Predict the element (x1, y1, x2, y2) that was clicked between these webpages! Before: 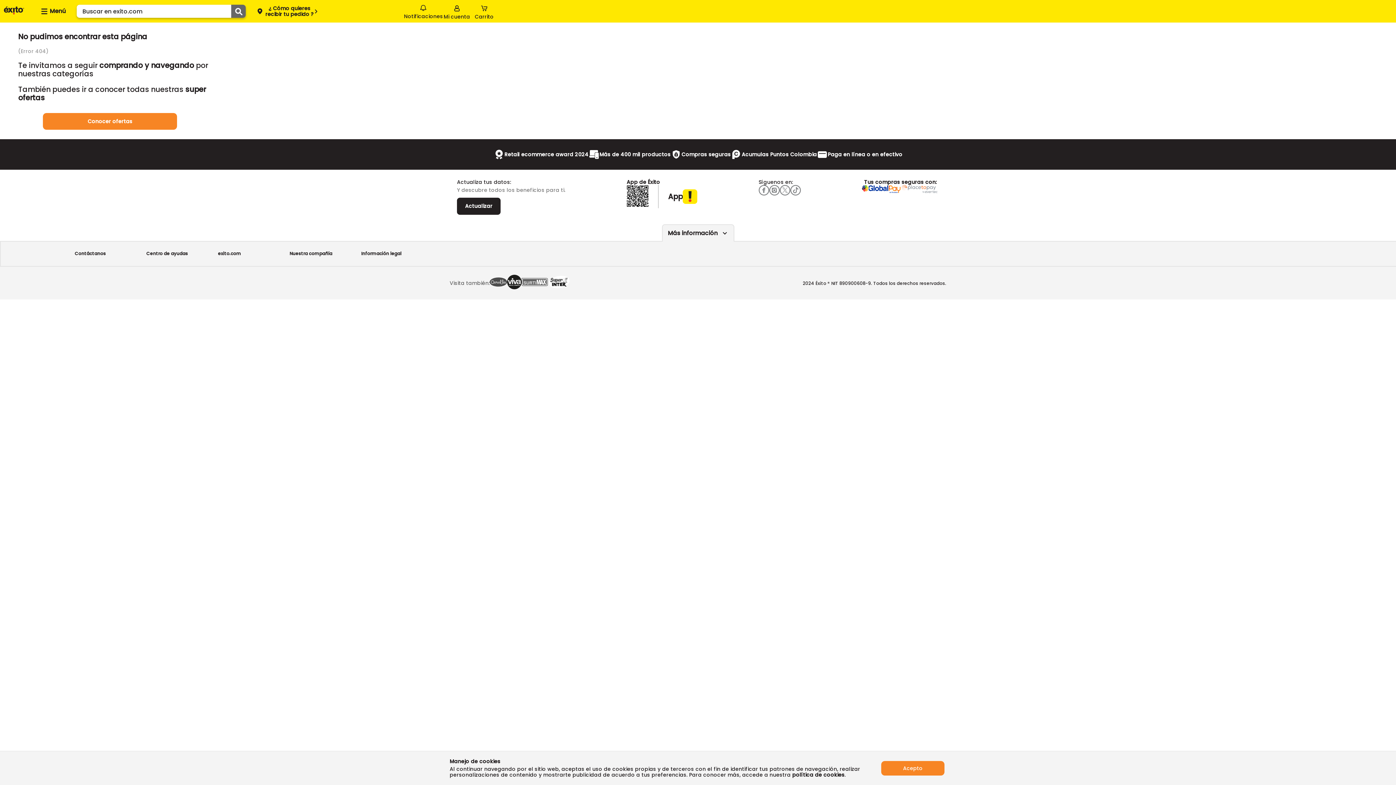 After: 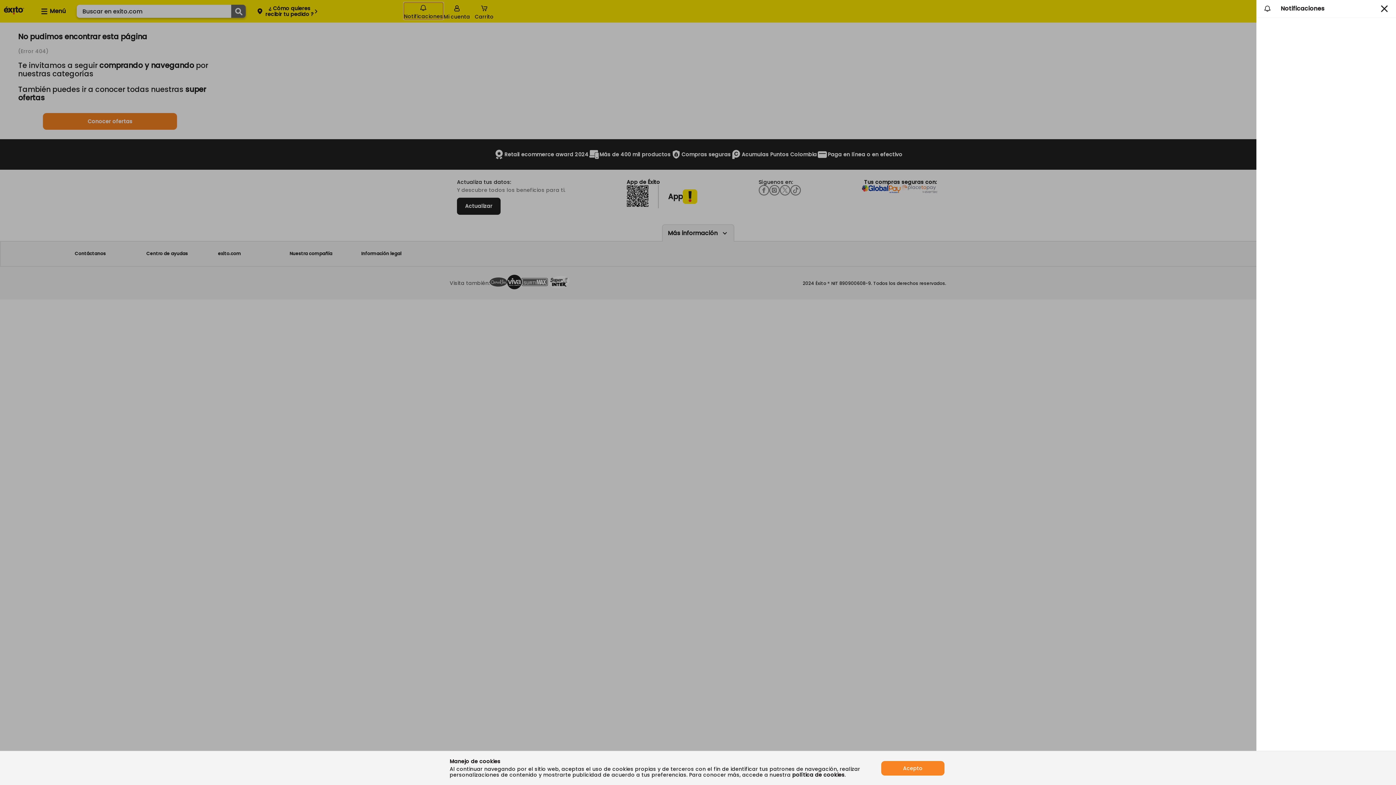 Action: bbox: (404, 2, 443, 19) label: Notificaciones